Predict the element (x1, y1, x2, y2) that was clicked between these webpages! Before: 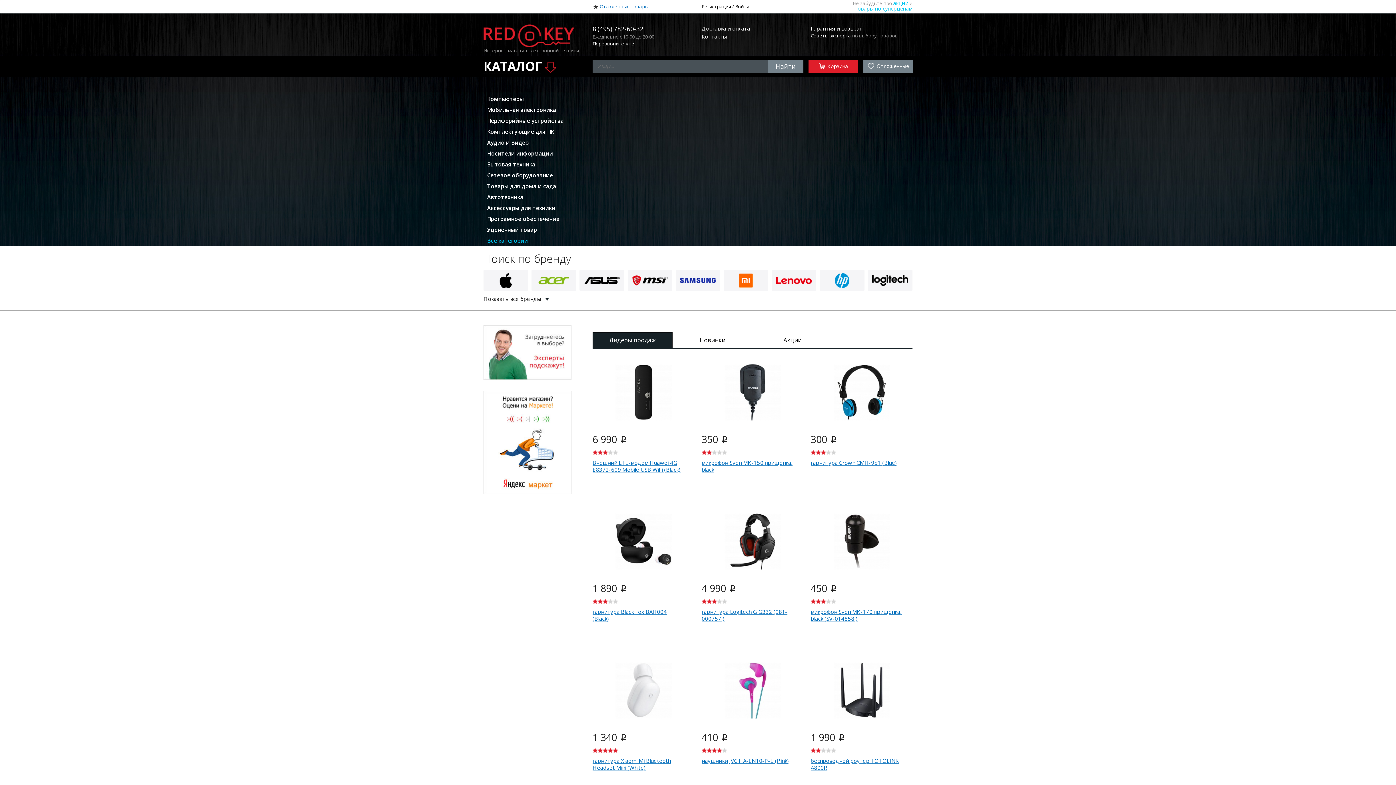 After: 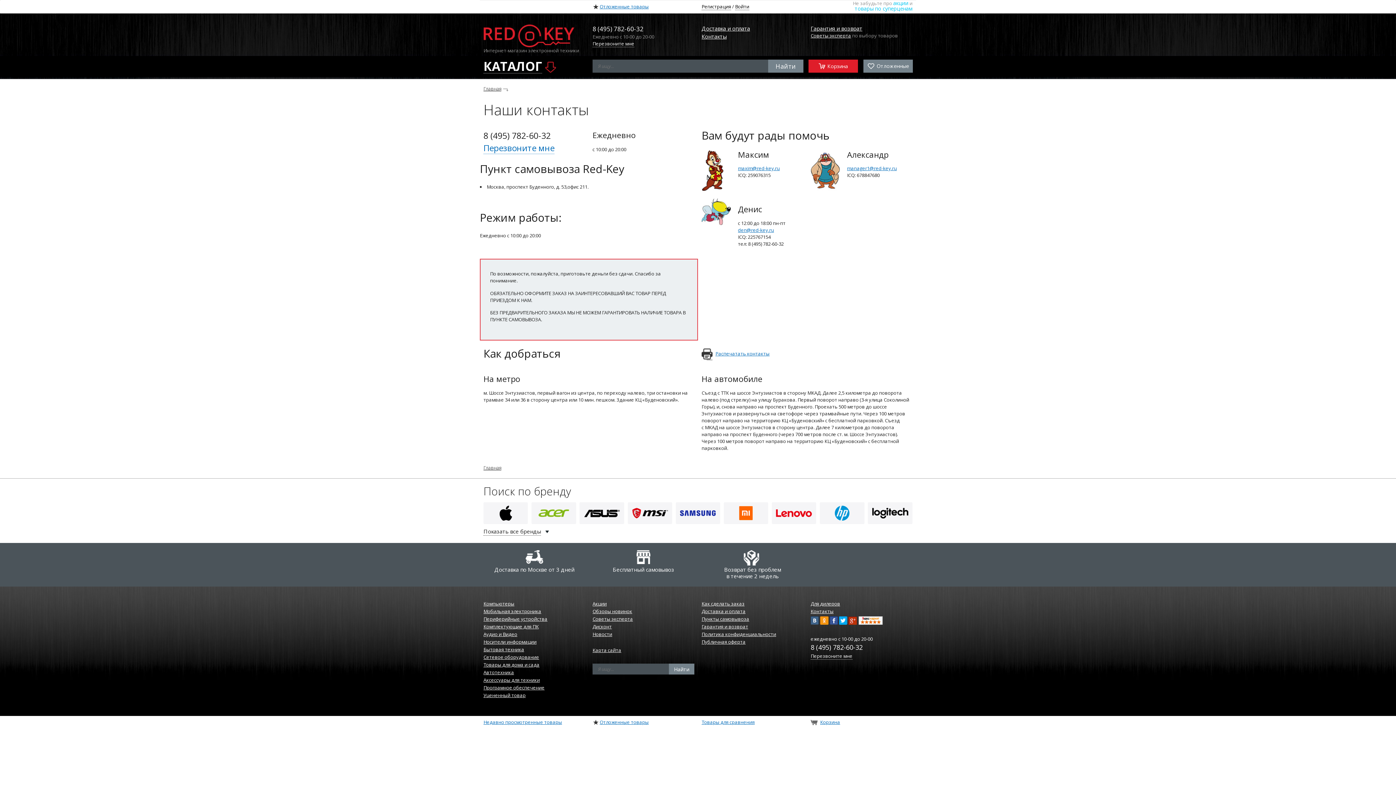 Action: label: Контакты bbox: (701, 32, 726, 40)